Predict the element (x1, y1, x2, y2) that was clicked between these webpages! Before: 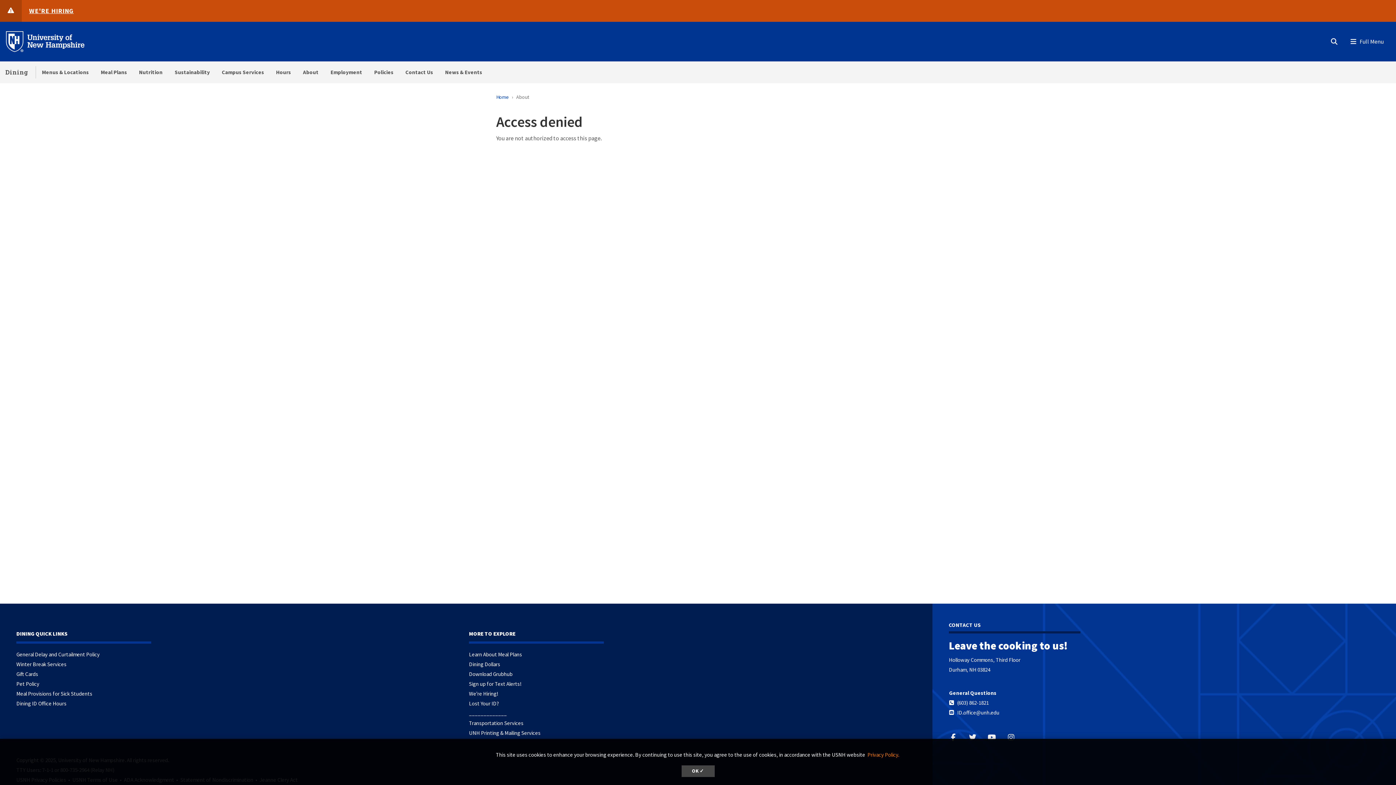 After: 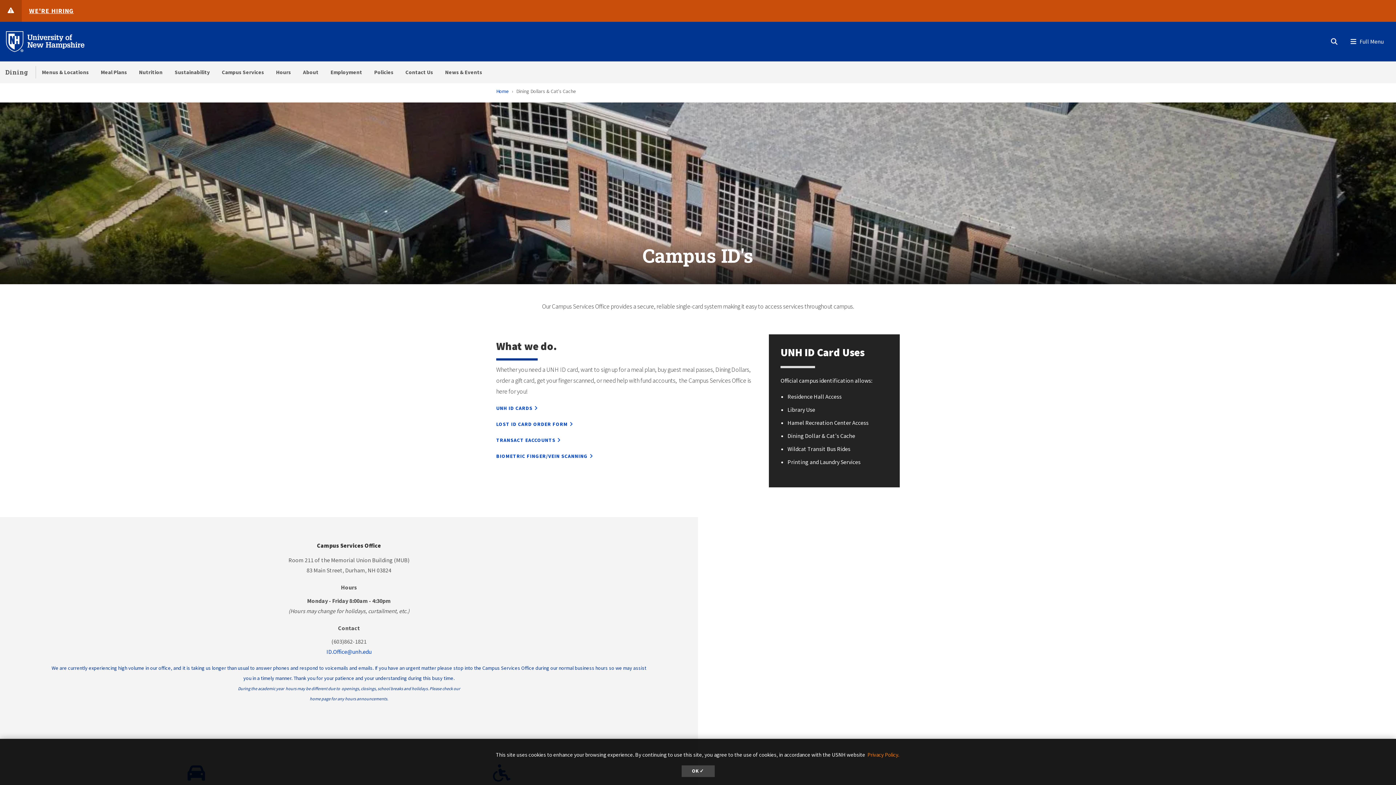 Action: bbox: (16, 700, 66, 707) label: Dining ID Office Hours